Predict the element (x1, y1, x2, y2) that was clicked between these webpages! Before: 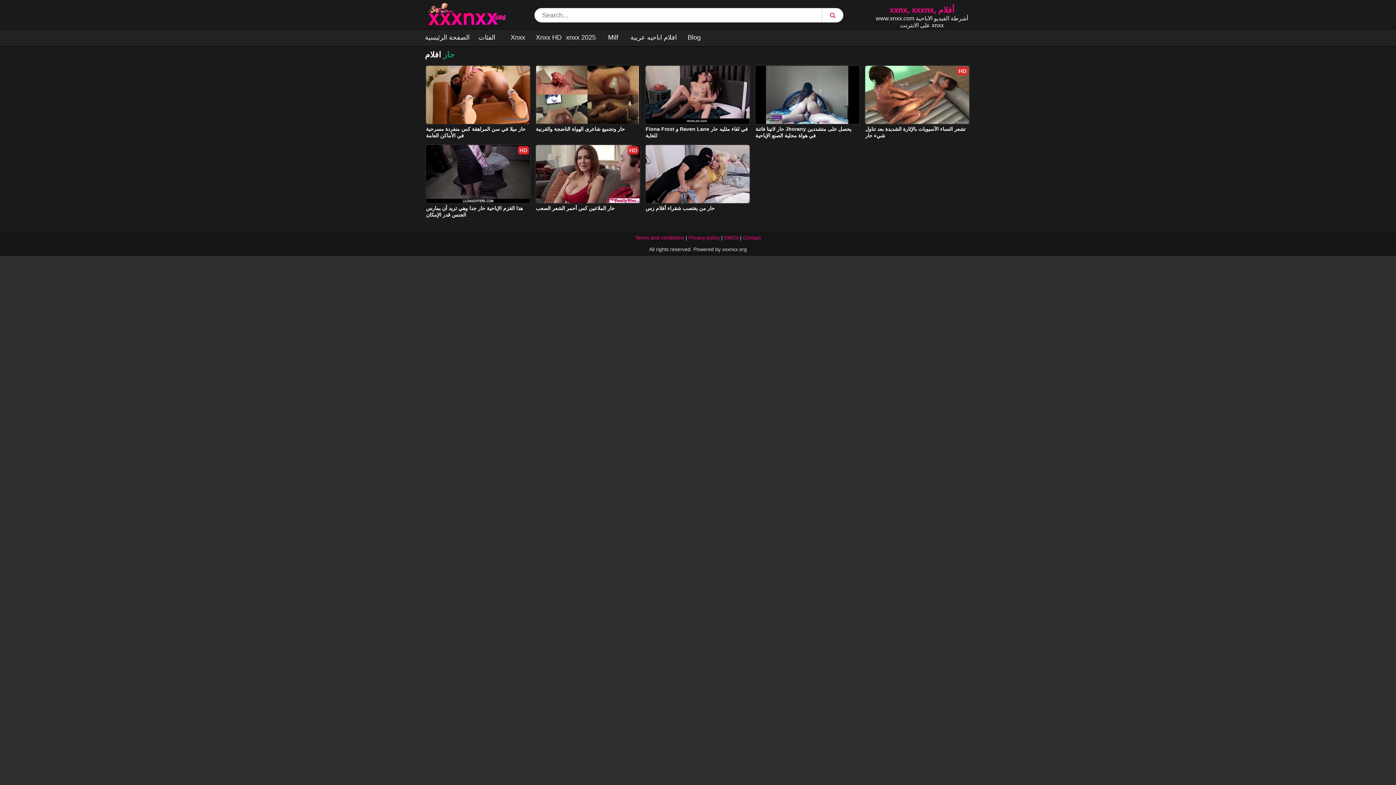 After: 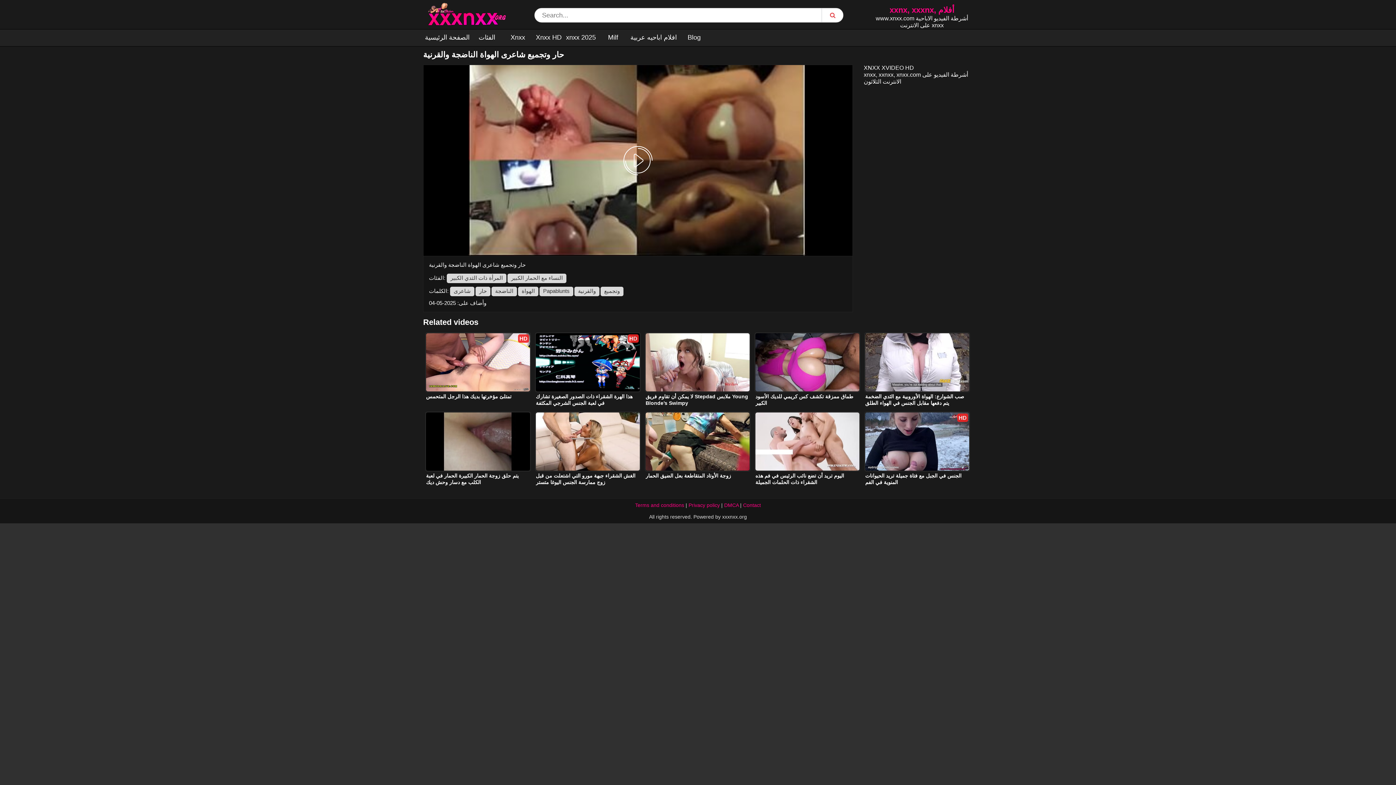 Action: bbox: (536, 125, 640, 132) label: حار وتجميع شاعرى الهواة الناضجة والقرنية